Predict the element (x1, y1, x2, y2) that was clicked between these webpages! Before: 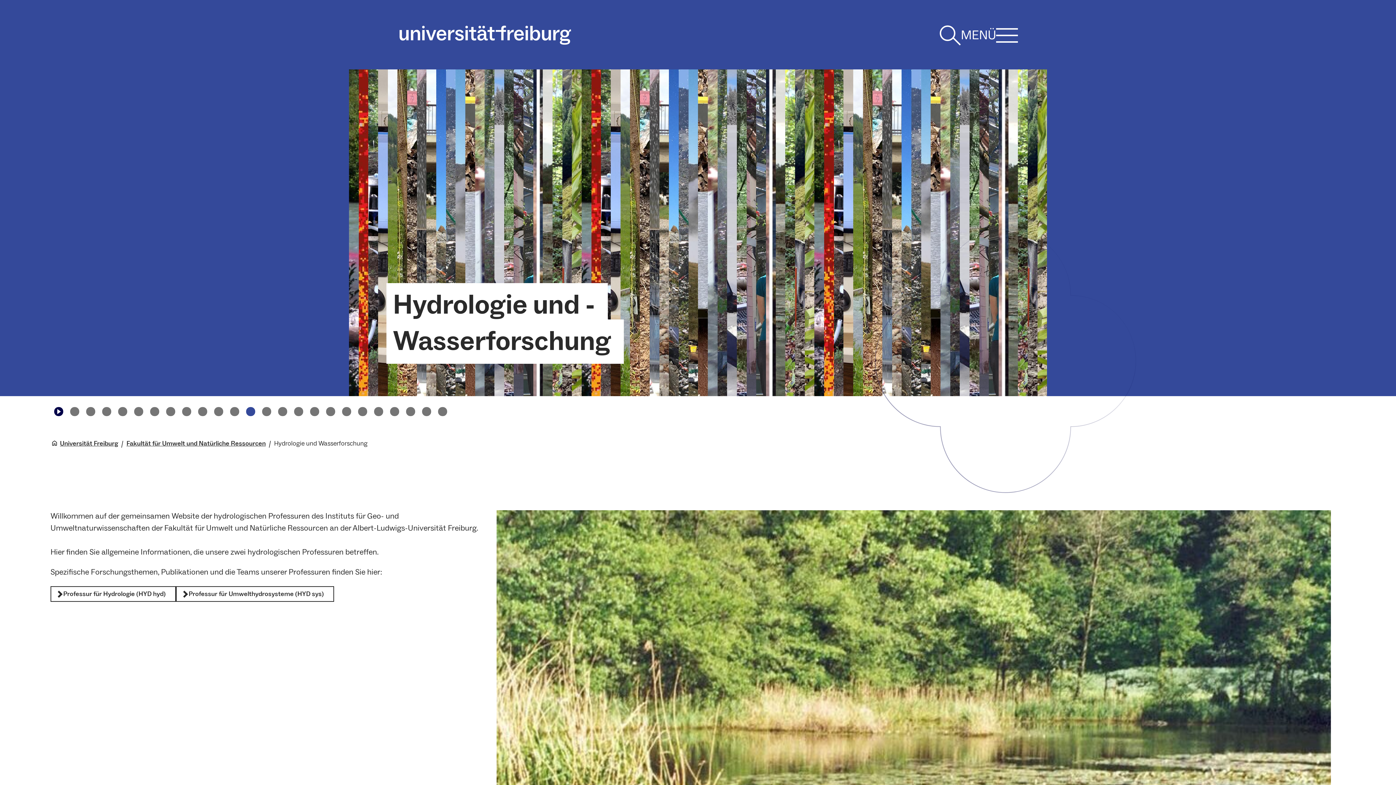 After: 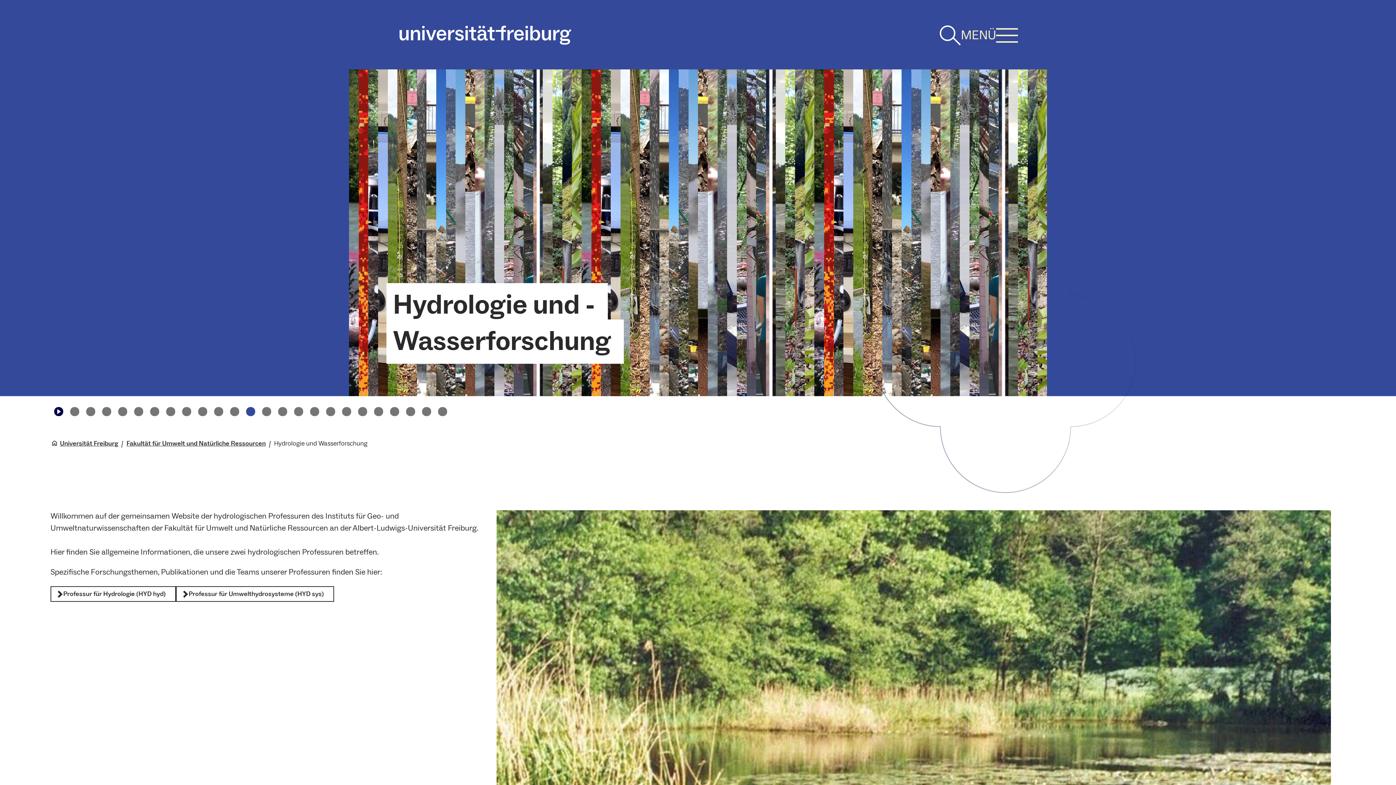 Action: bbox: (961, 26, 1018, 44) label: MENÜ